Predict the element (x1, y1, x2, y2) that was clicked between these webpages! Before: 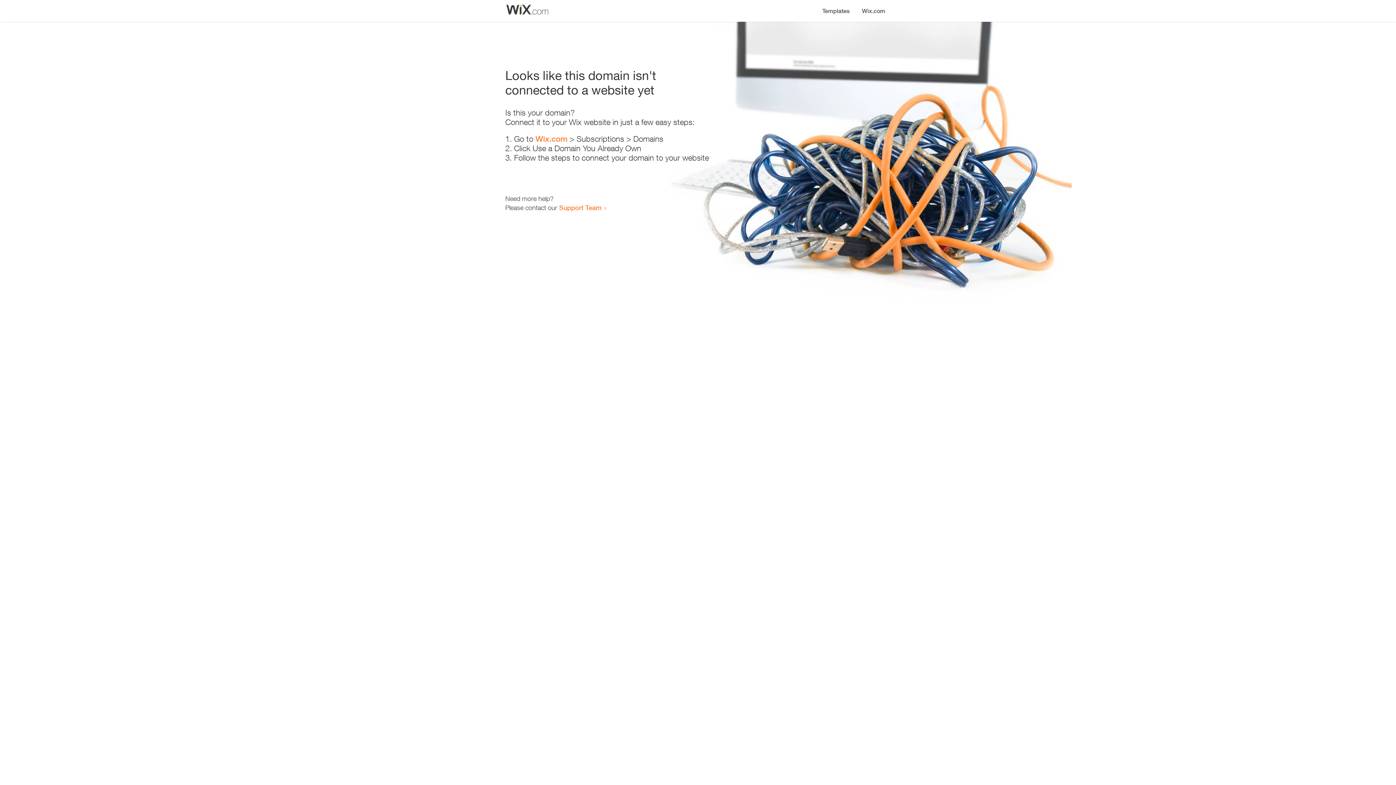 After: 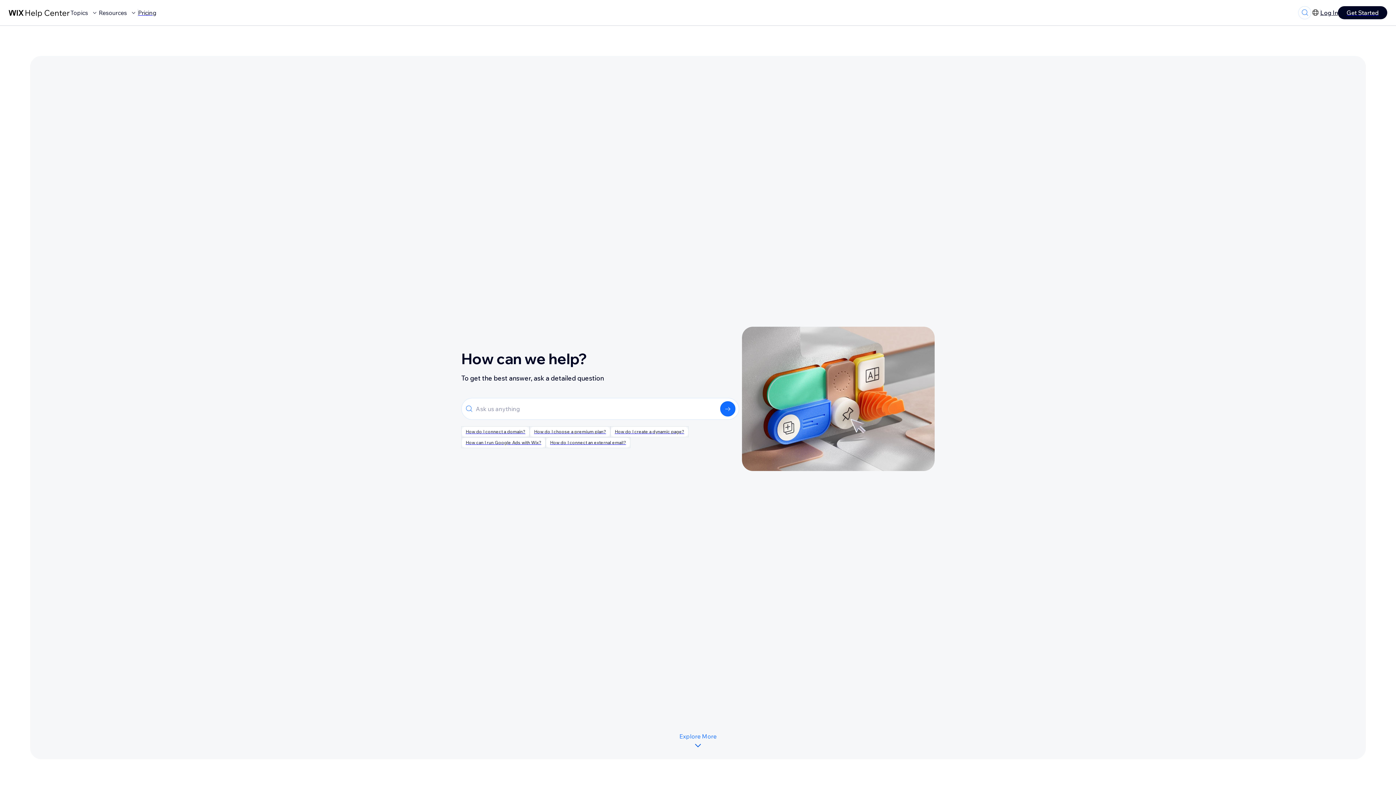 Action: bbox: (559, 203, 601, 211) label: Support Team